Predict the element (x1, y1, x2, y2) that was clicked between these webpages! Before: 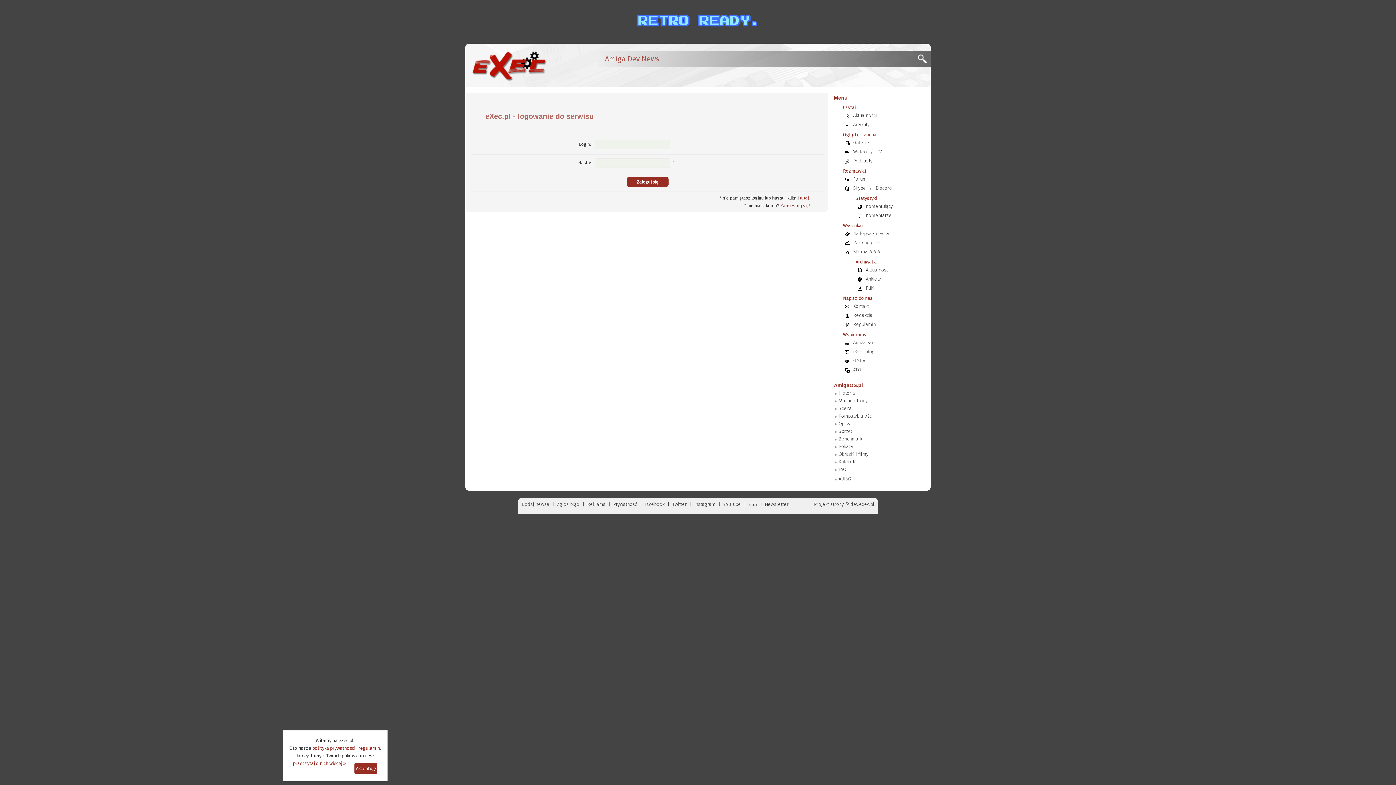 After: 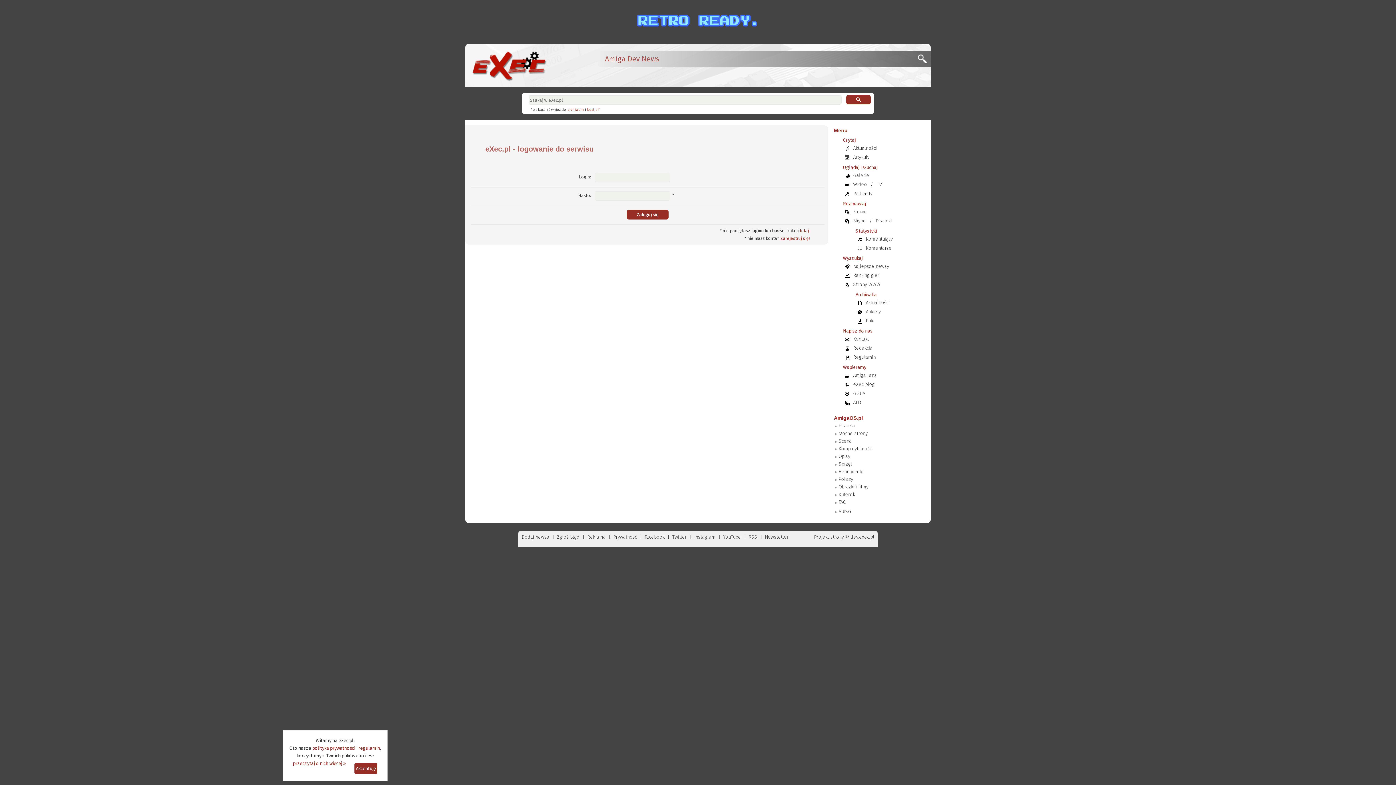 Action: bbox: (918, 54, 930, 67)